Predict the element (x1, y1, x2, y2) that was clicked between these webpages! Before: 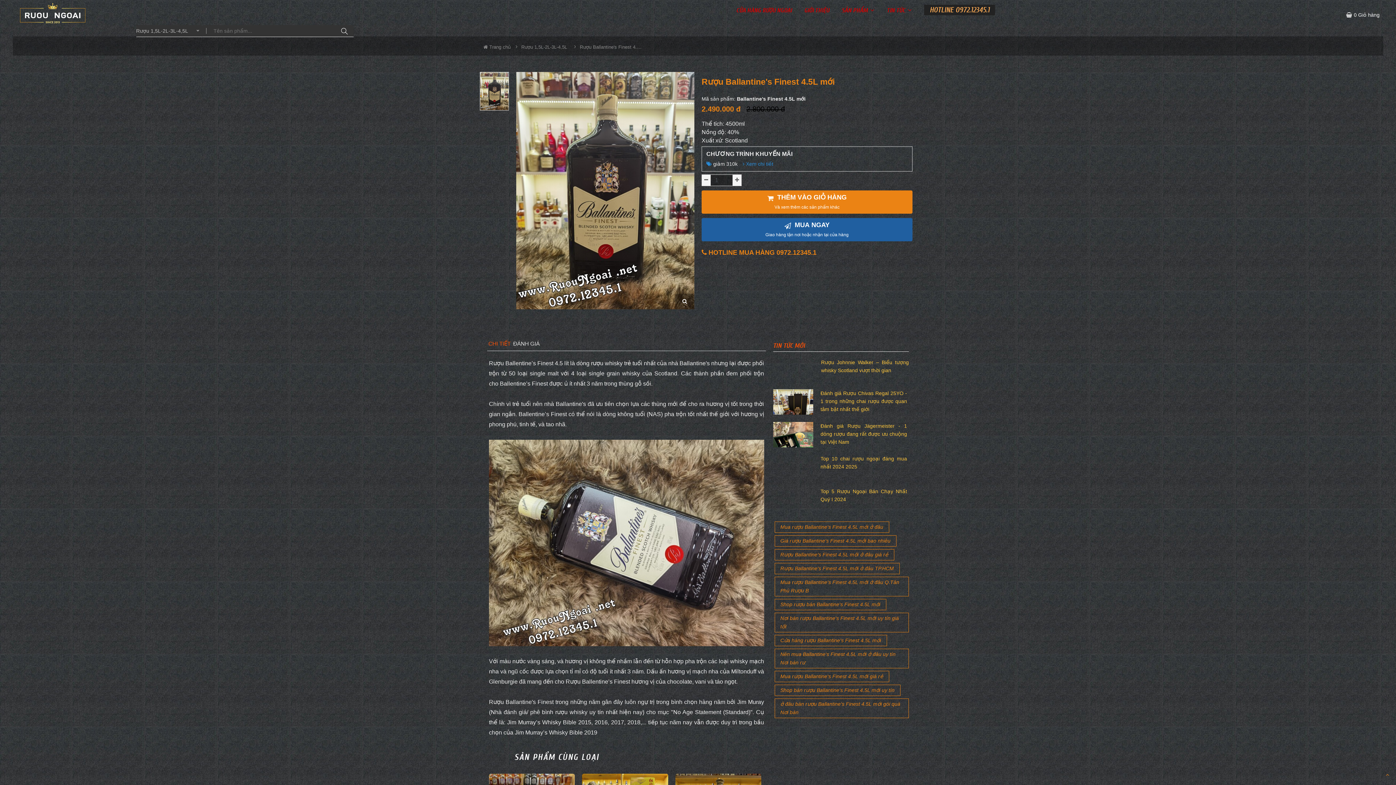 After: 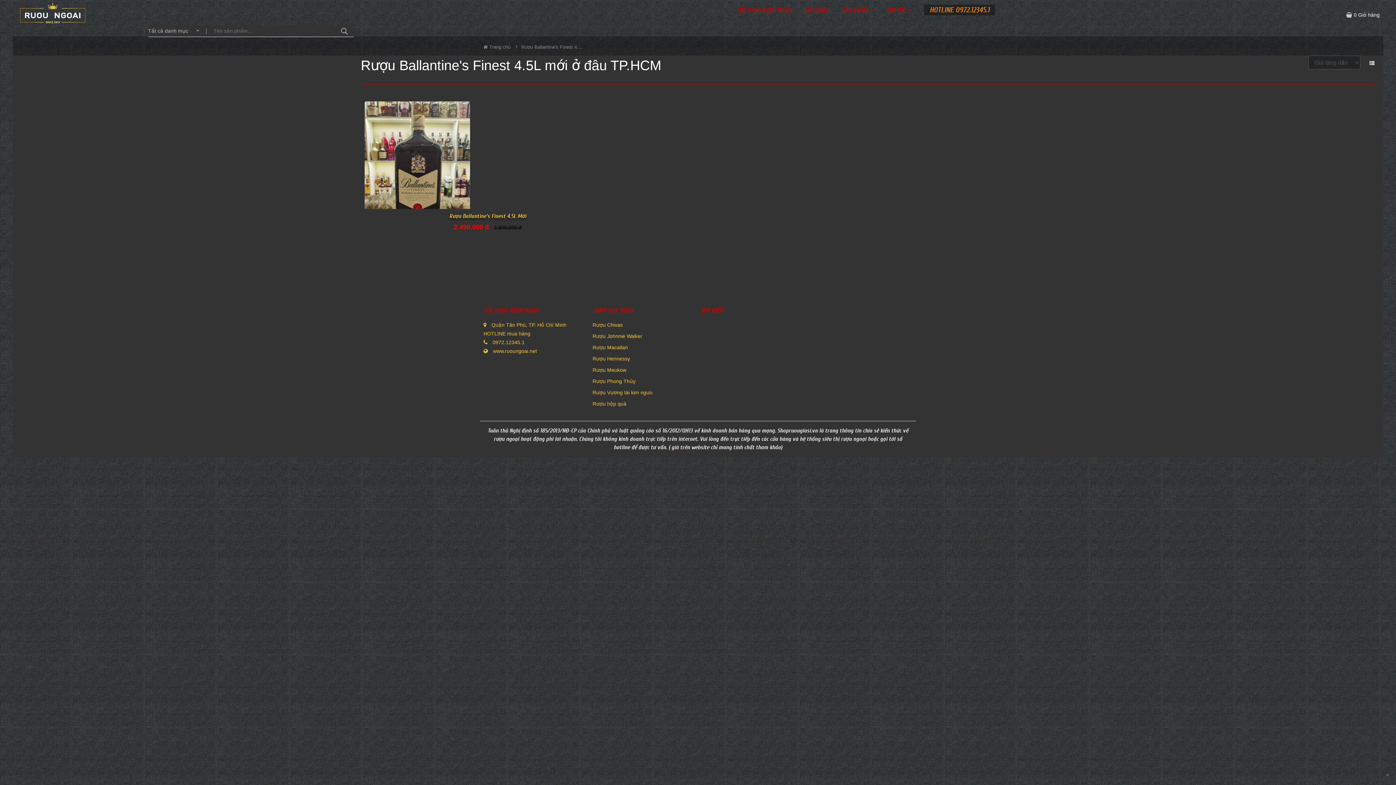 Action: bbox: (774, 563, 899, 574) label: Rượu Ballantine's Finest 4.5L mới ở đâu TP.HCM